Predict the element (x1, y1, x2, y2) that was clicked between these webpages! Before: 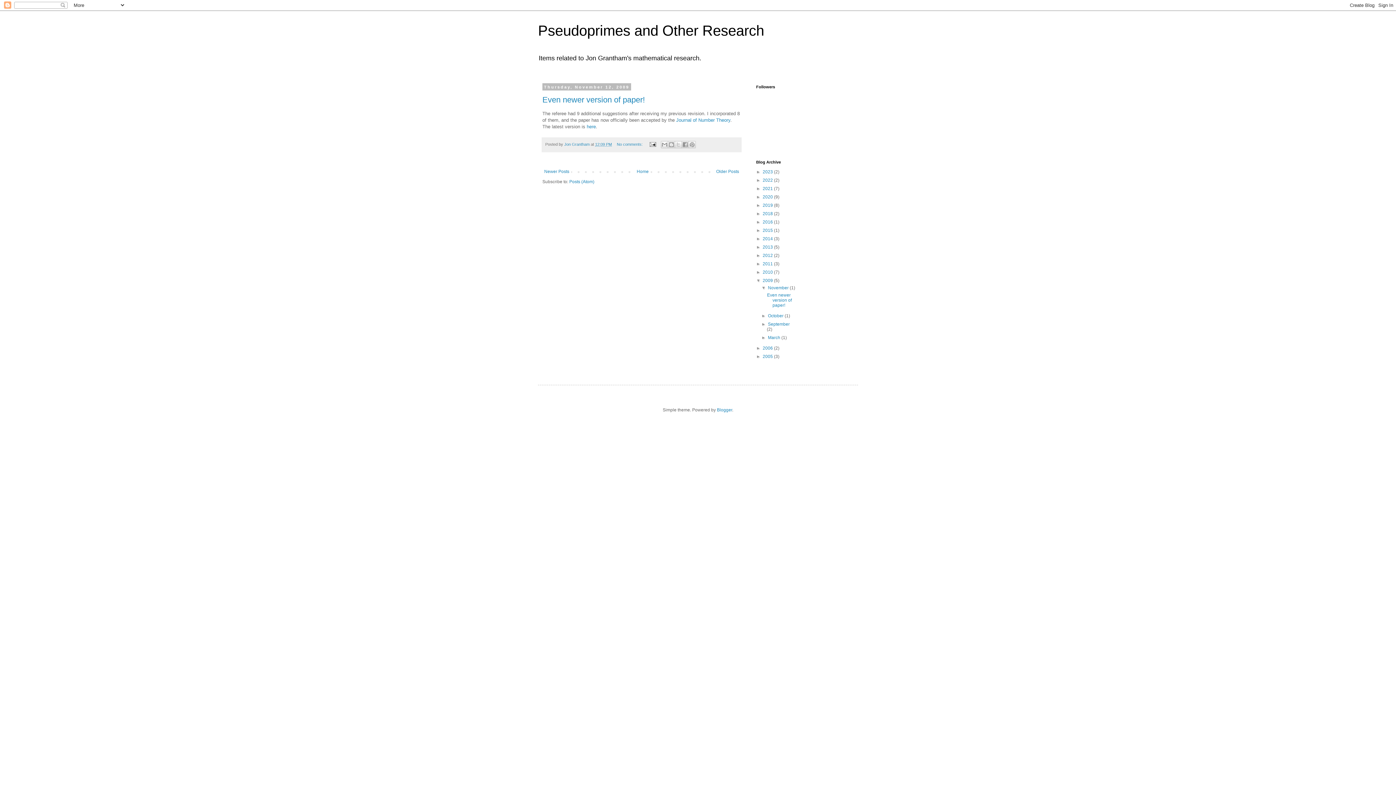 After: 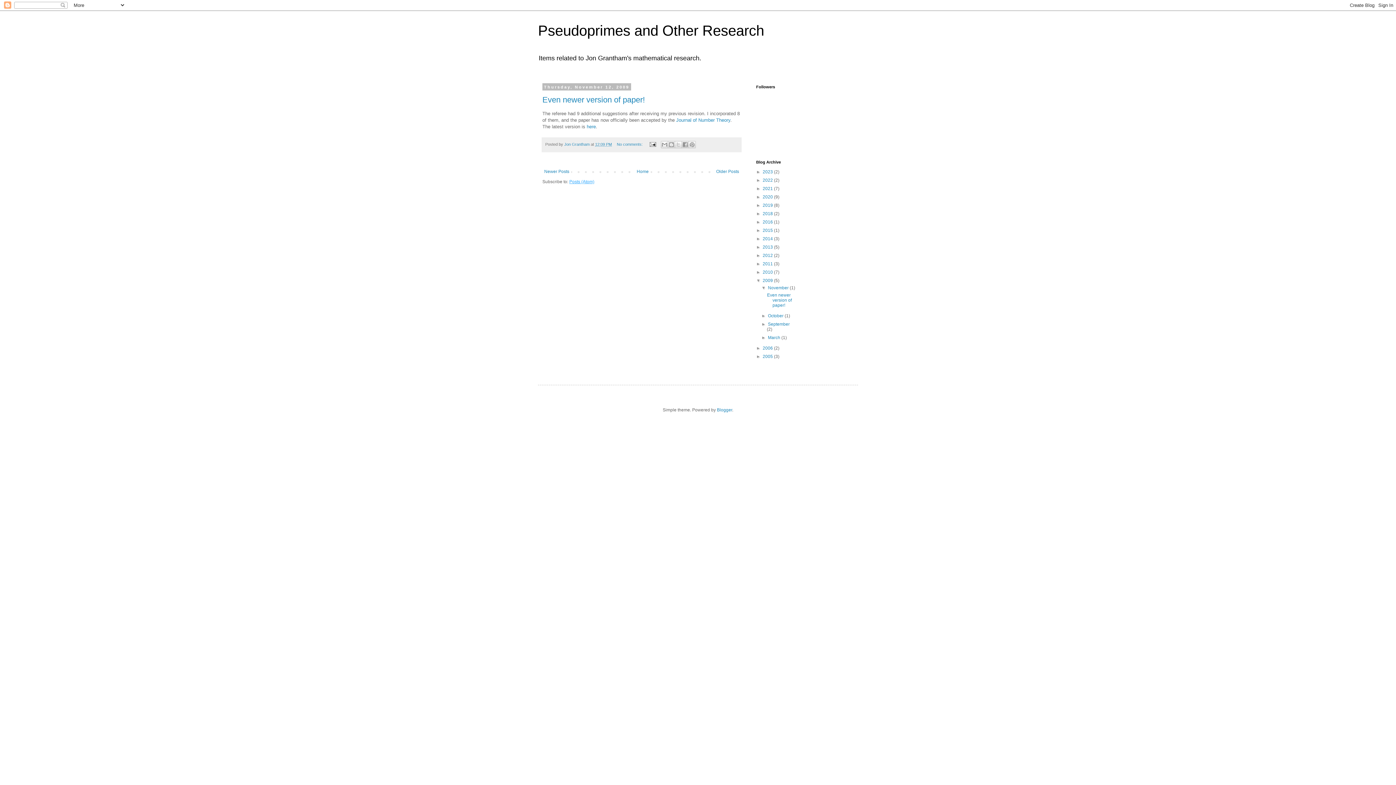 Action: bbox: (569, 179, 594, 184) label: Posts (Atom)